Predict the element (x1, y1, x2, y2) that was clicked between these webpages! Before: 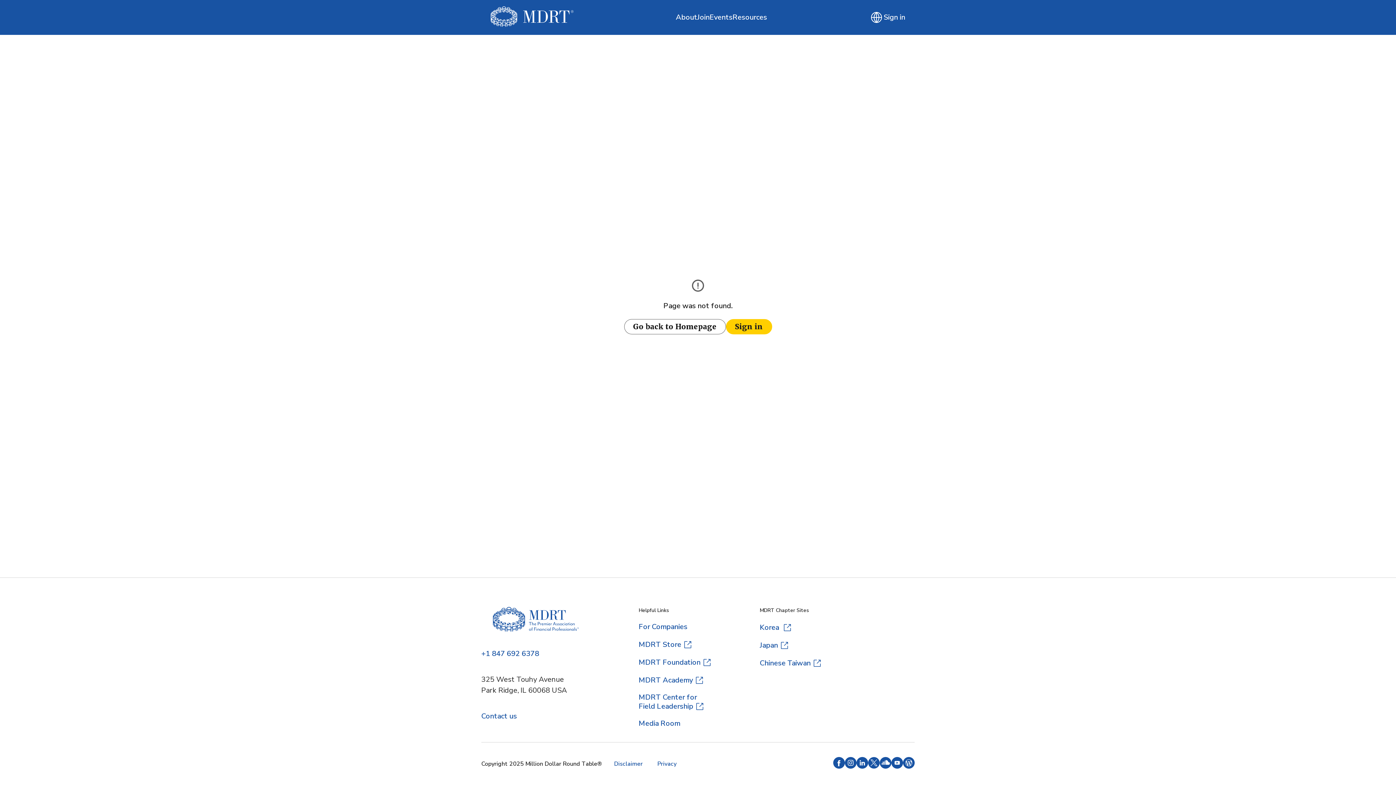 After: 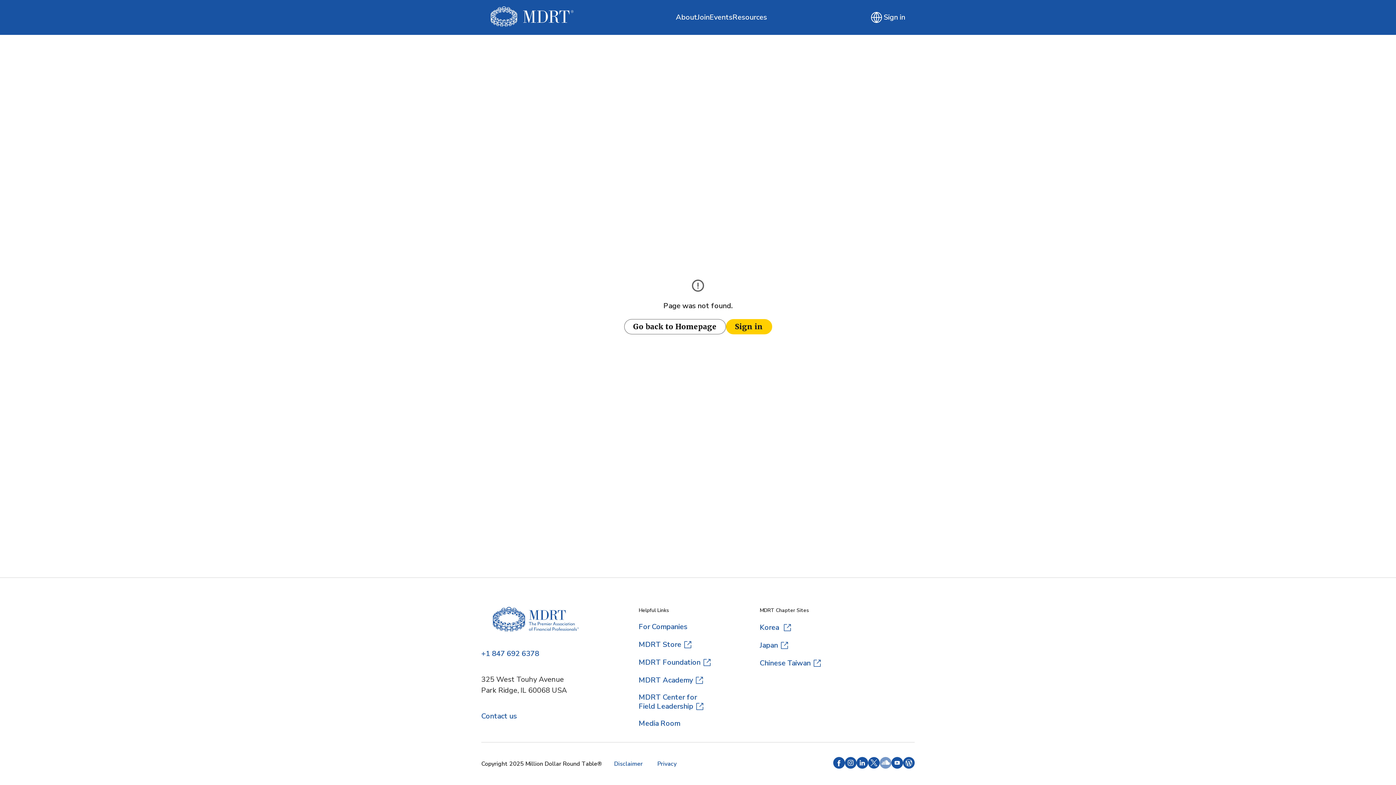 Action: bbox: (880, 761, 891, 771) label: Soundcloud